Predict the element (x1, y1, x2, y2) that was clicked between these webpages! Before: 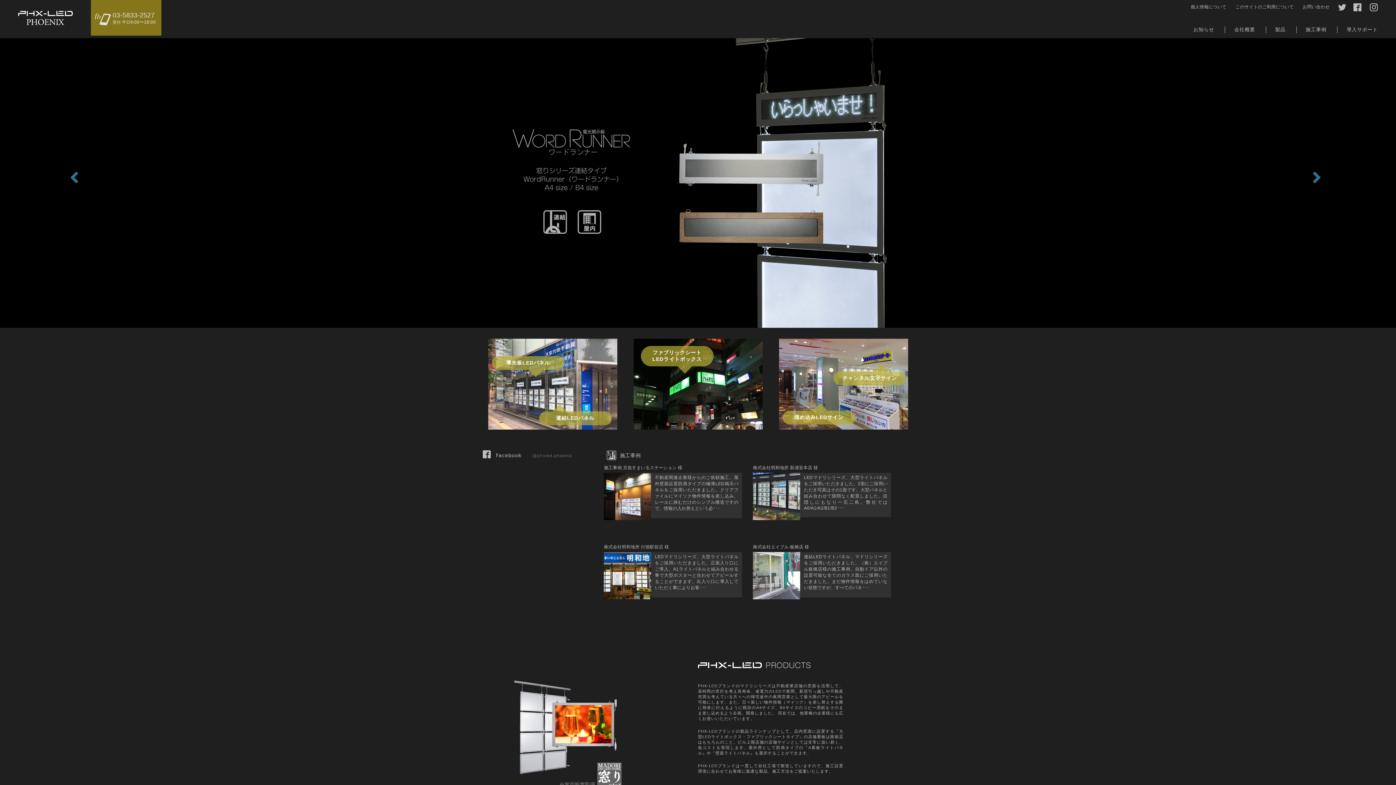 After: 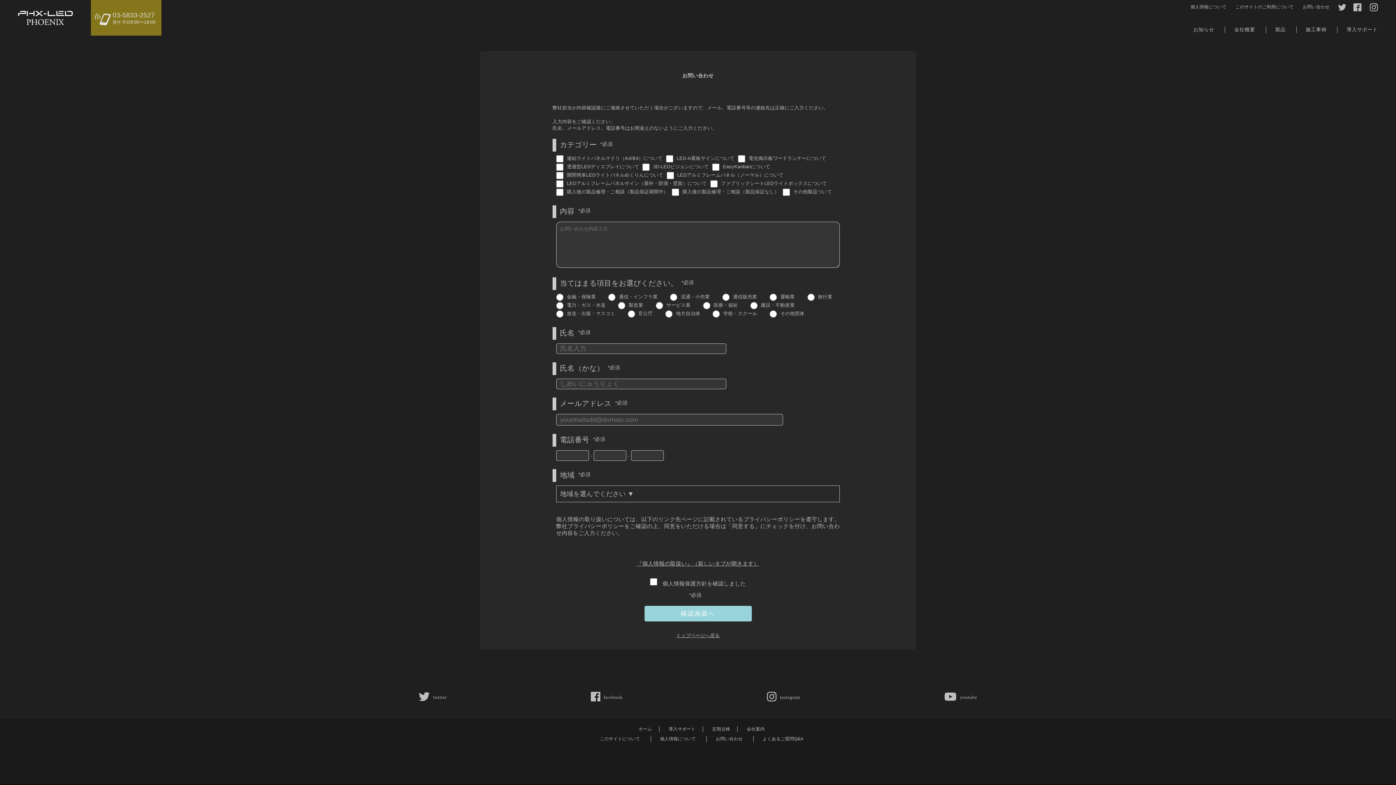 Action: label: お問い合わせ bbox: (1303, 3, 1329, 10)